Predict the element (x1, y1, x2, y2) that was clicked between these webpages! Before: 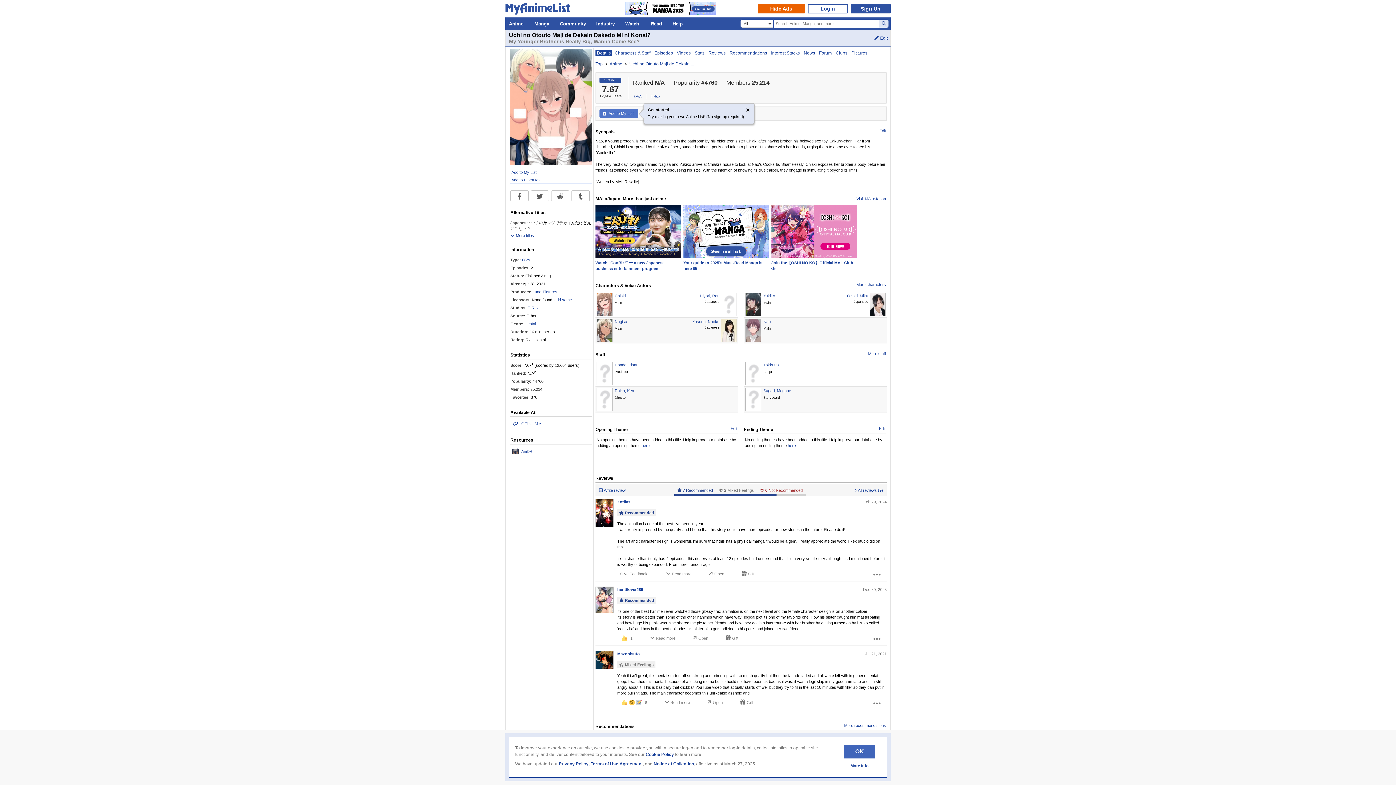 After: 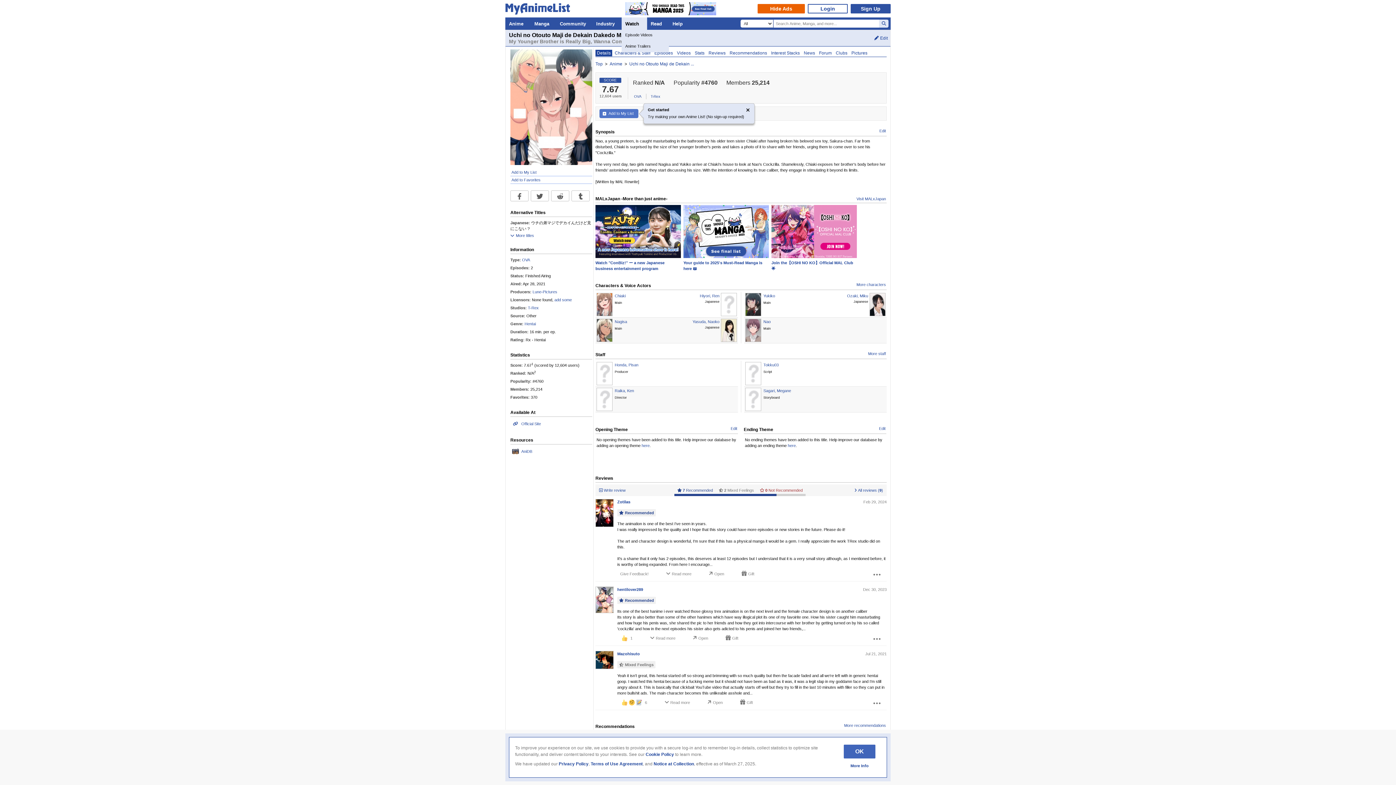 Action: bbox: (621, 17, 647, 29) label: Watch